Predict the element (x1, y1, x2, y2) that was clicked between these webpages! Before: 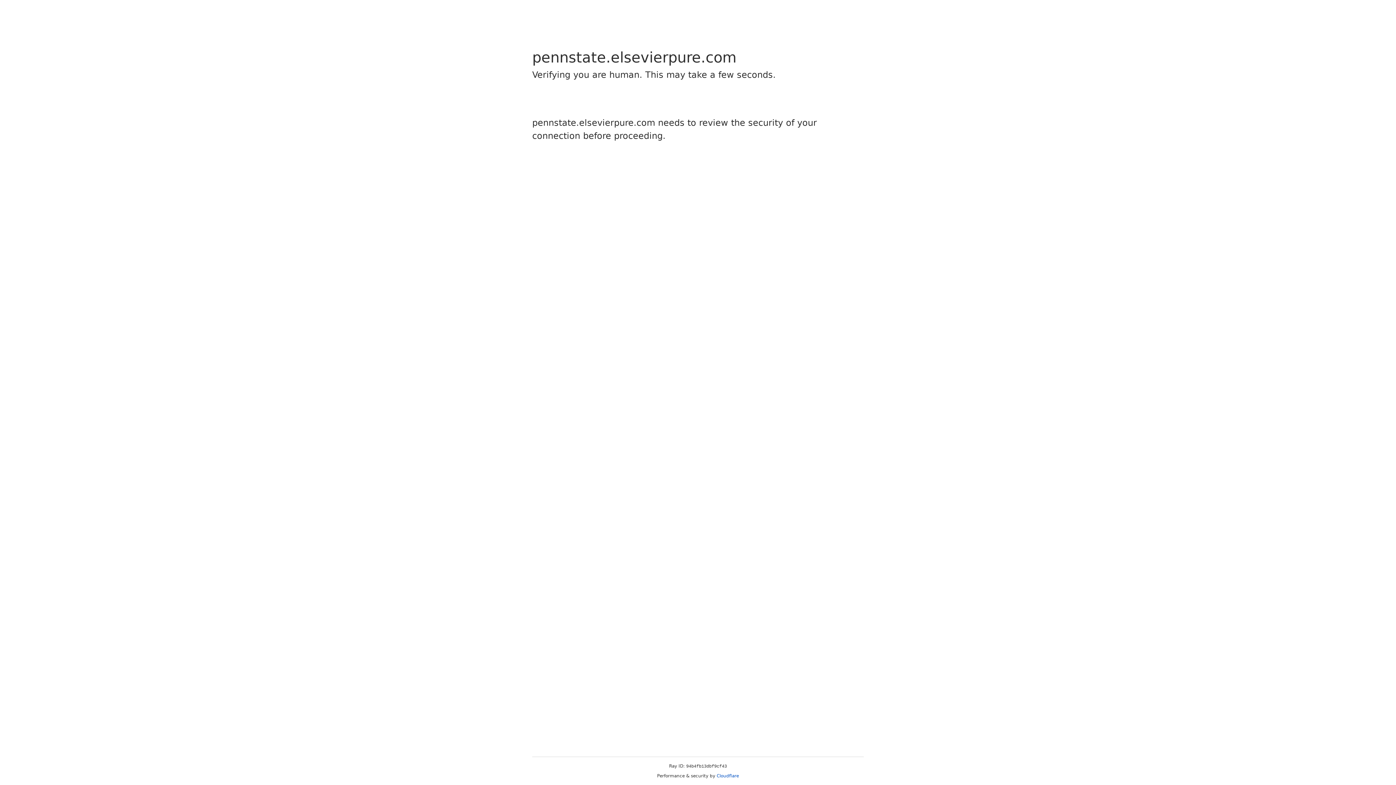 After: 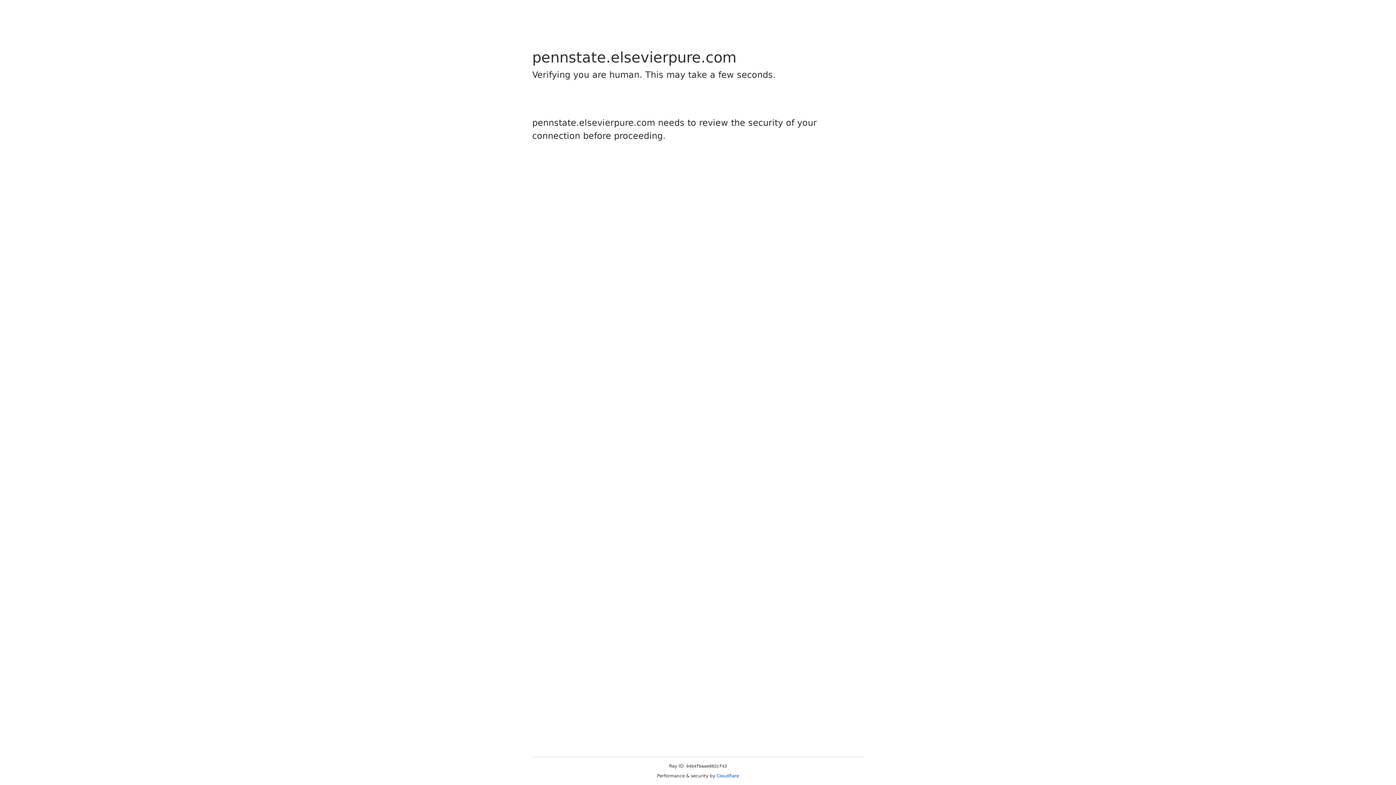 Action: bbox: (716, 773, 739, 778) label: Cloudflare